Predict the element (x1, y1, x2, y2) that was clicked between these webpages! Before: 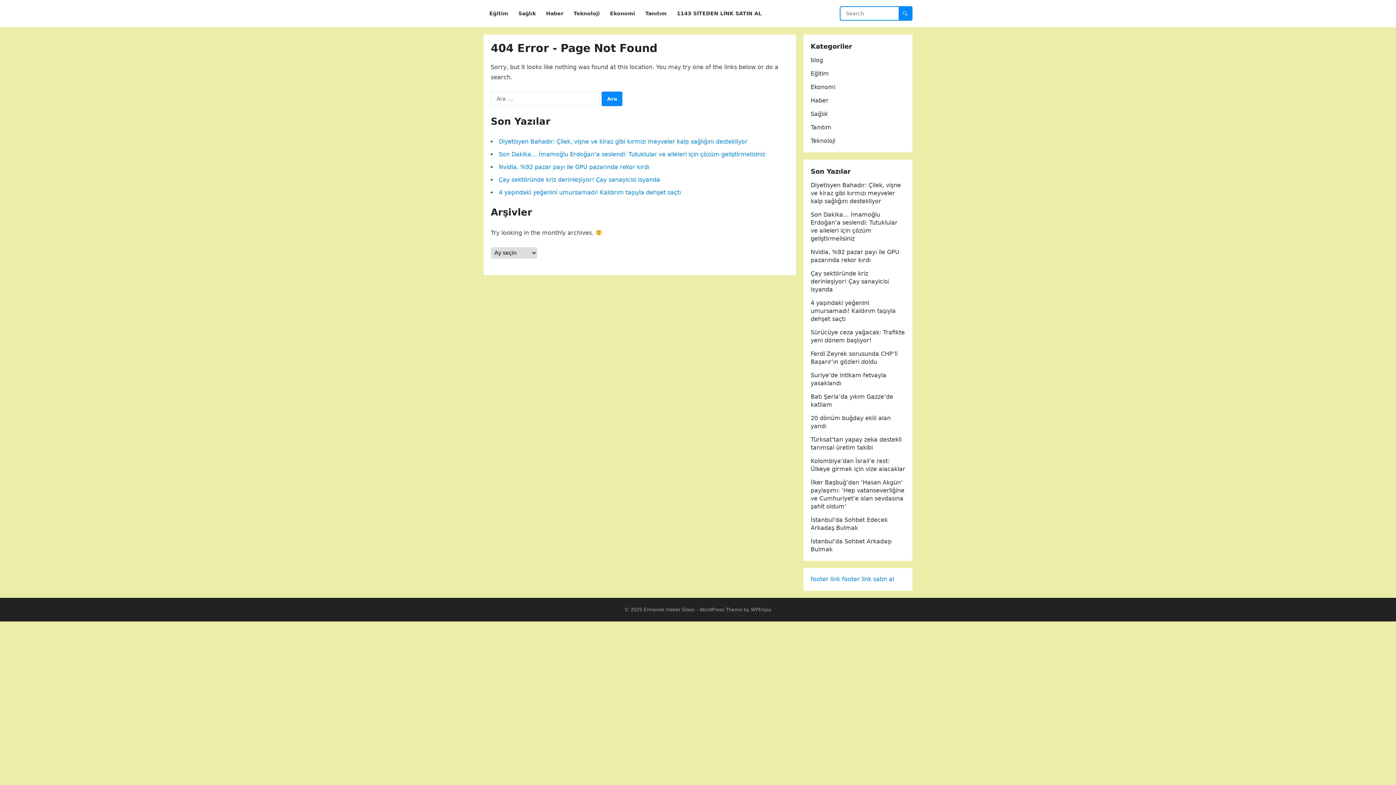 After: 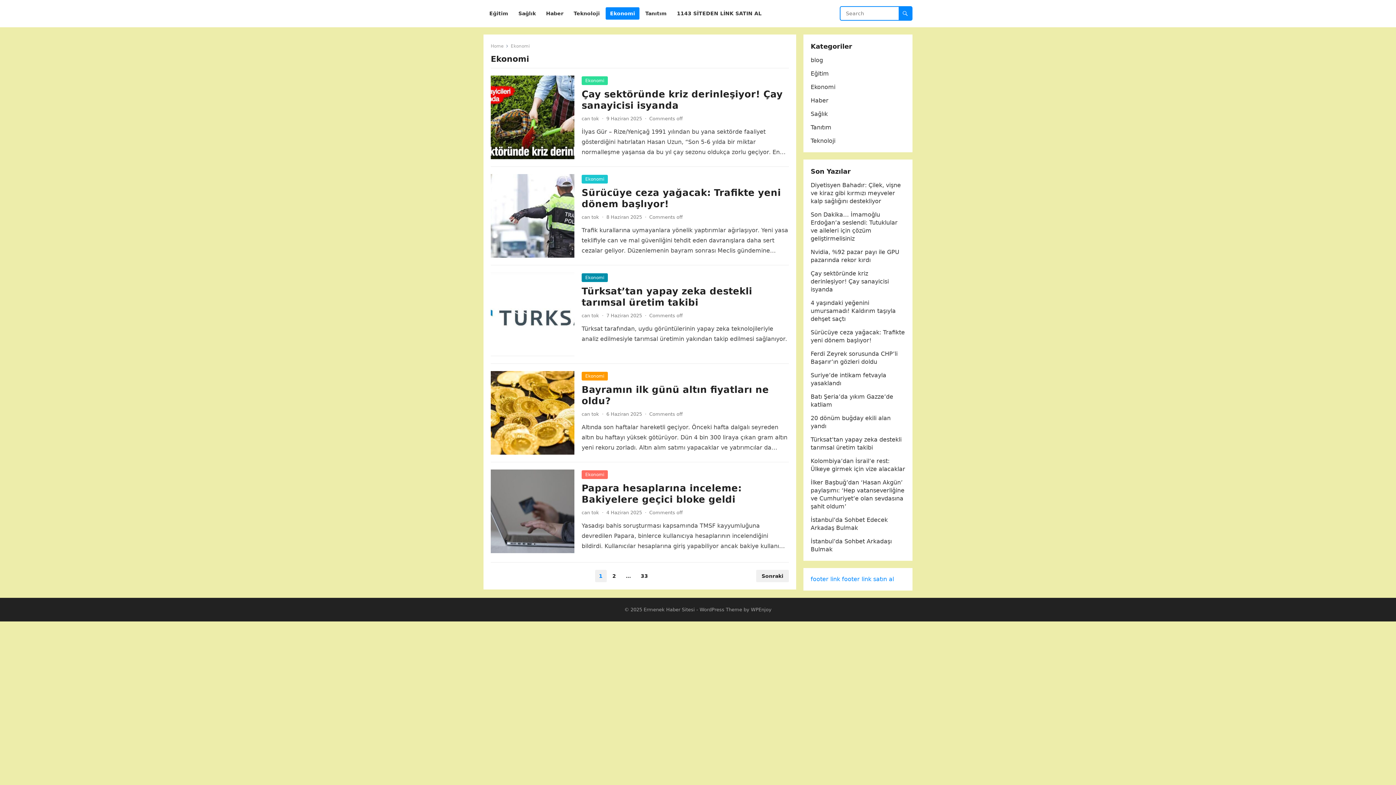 Action: bbox: (605, 0, 639, 27) label: Ekonomi